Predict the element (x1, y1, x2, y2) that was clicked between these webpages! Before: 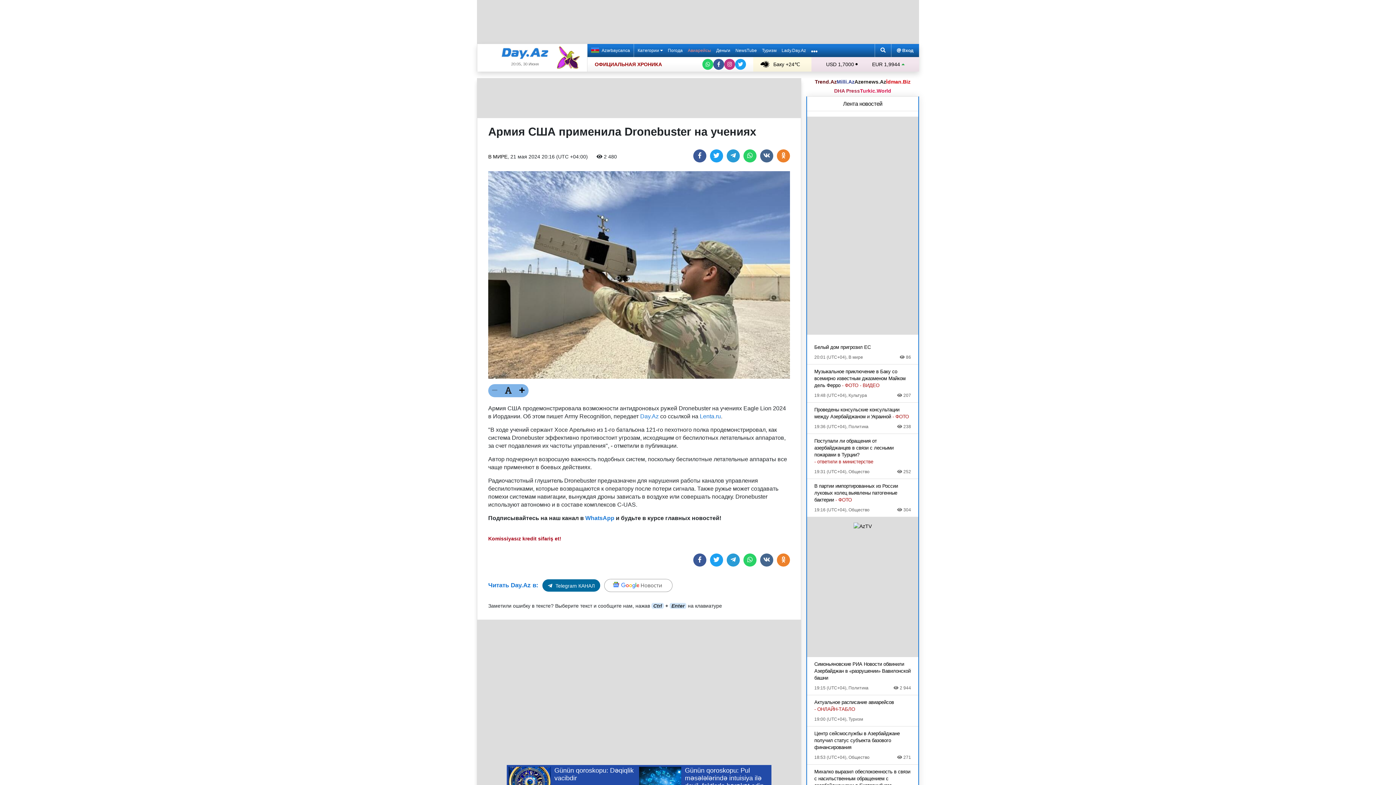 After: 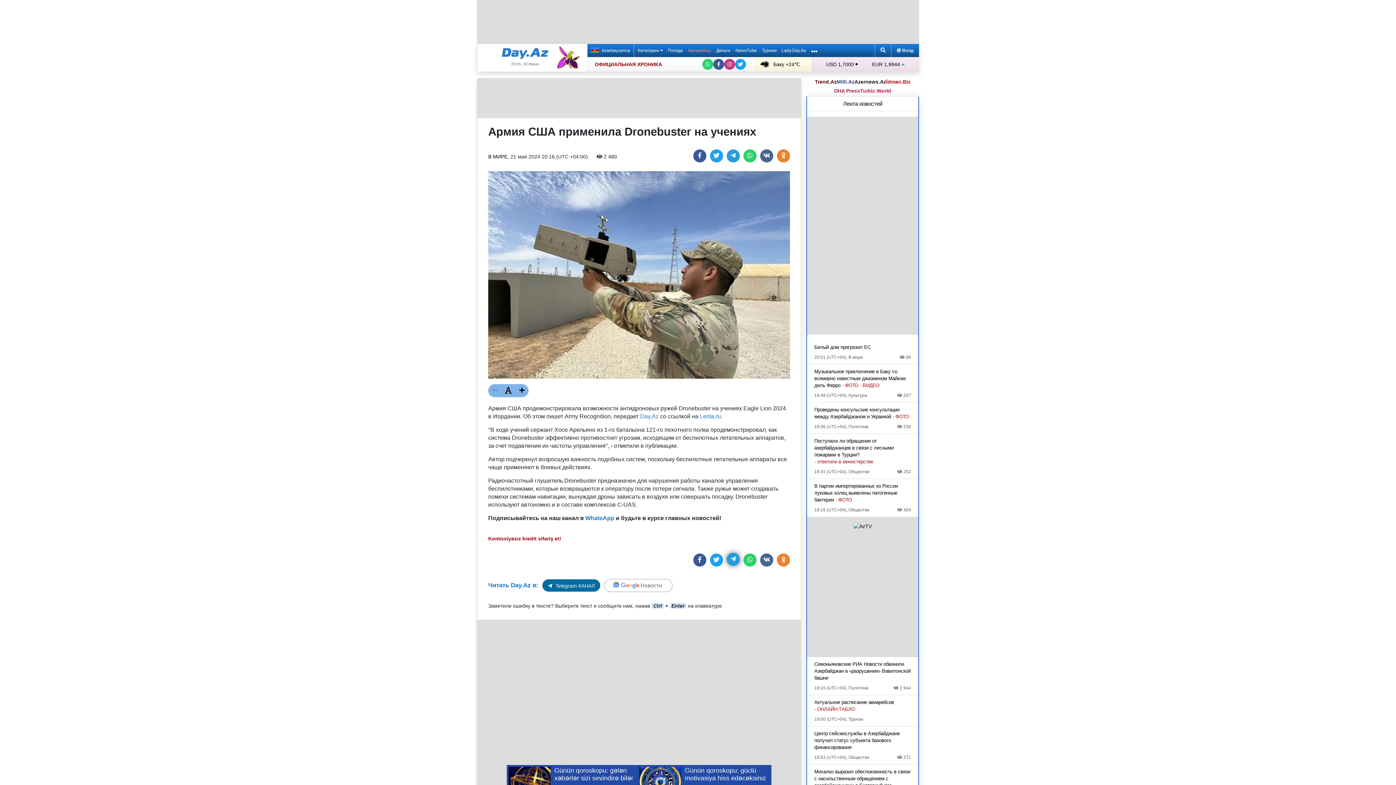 Action: bbox: (726, 553, 740, 566) label: Share on Telegram